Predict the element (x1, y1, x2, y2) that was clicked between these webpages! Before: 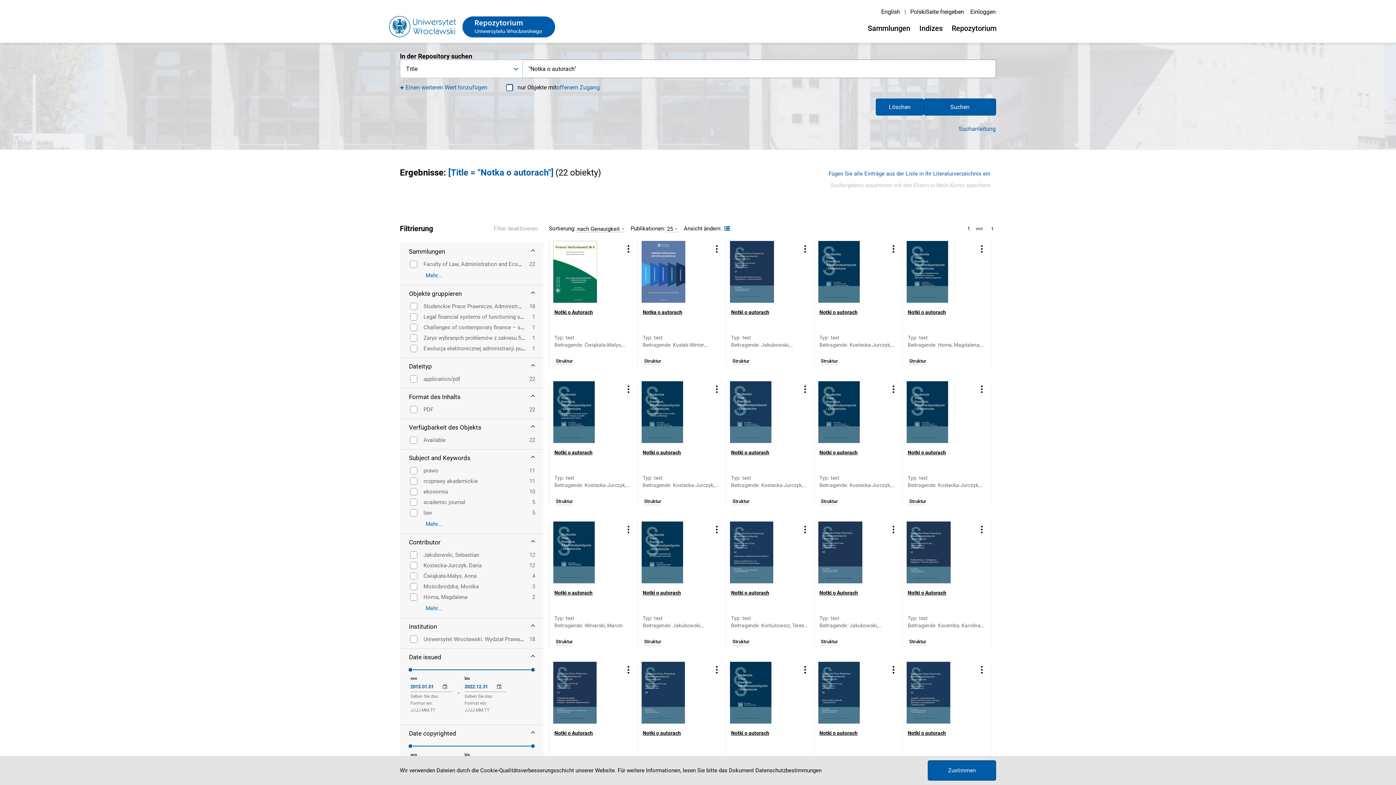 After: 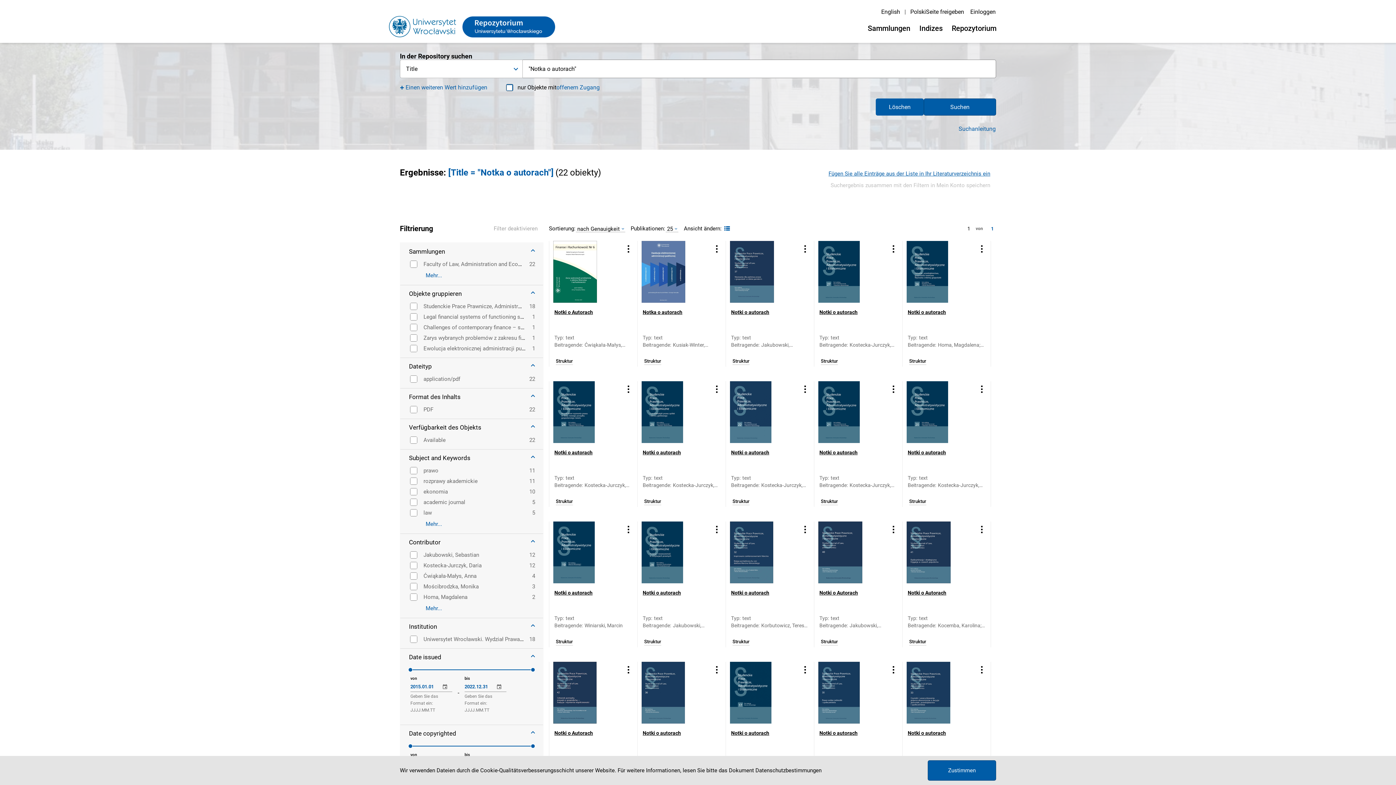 Action: label: Fügen Sie alle Einträge aus der Liste in Ihr Literaturverzeichnis ein bbox: (822, 168, 996, 179)